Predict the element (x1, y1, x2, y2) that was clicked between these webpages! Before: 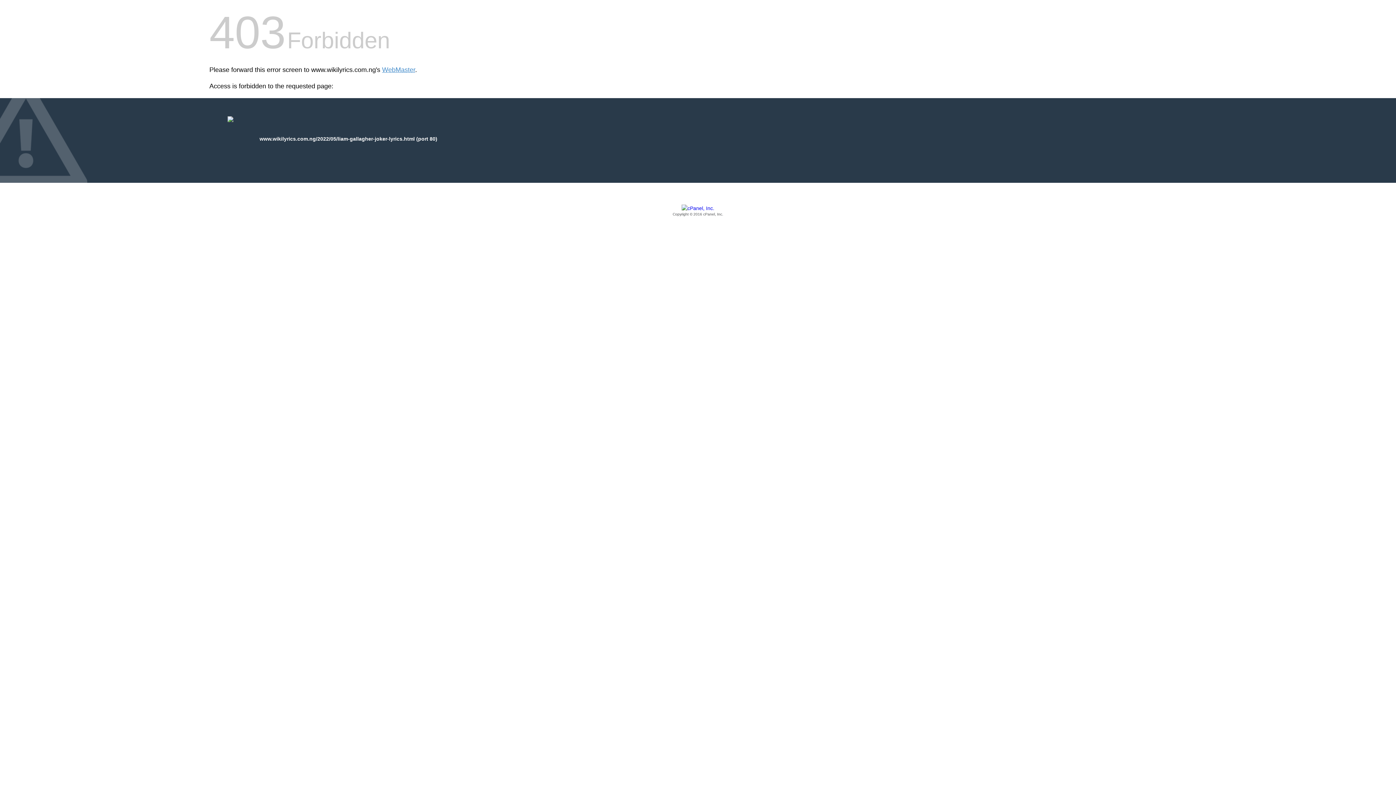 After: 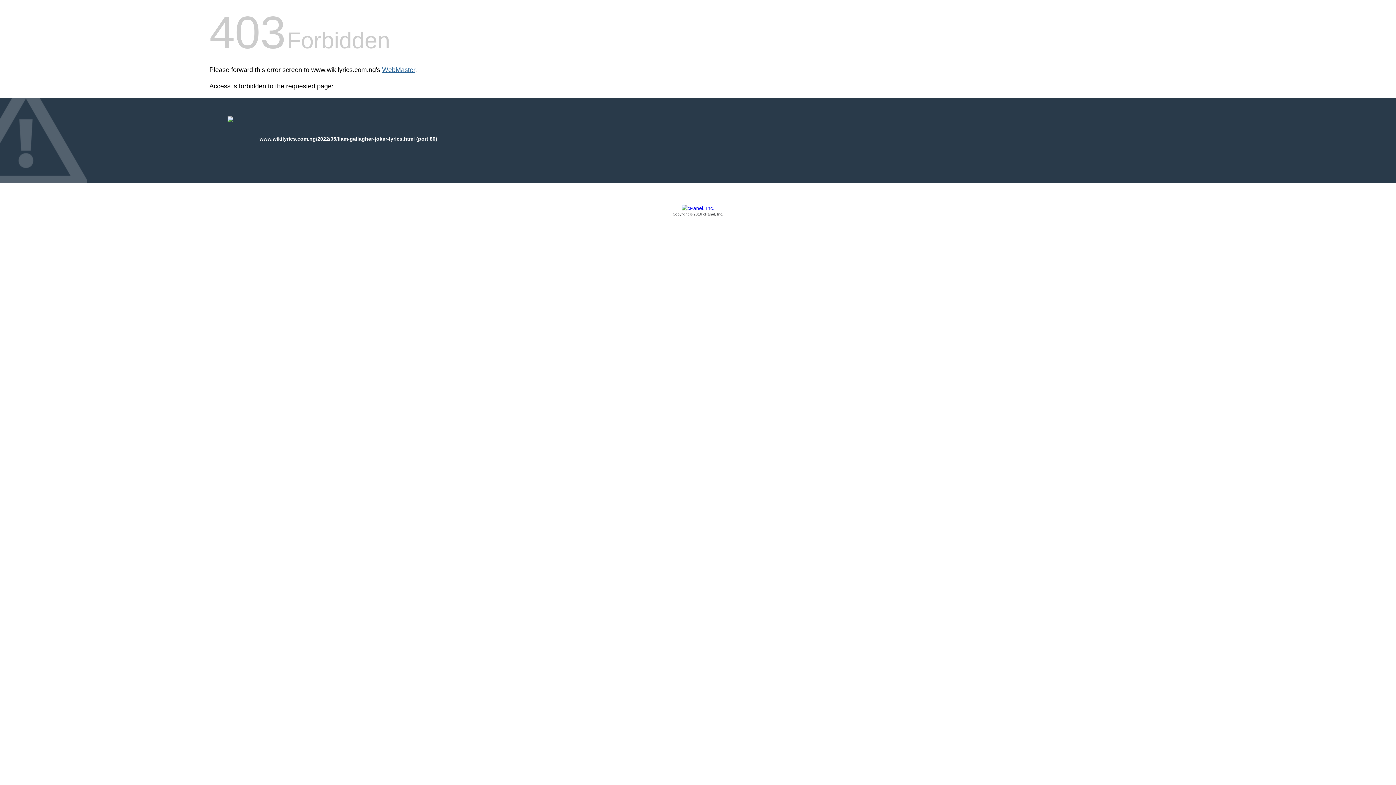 Action: label: WebMaster bbox: (382, 66, 415, 73)